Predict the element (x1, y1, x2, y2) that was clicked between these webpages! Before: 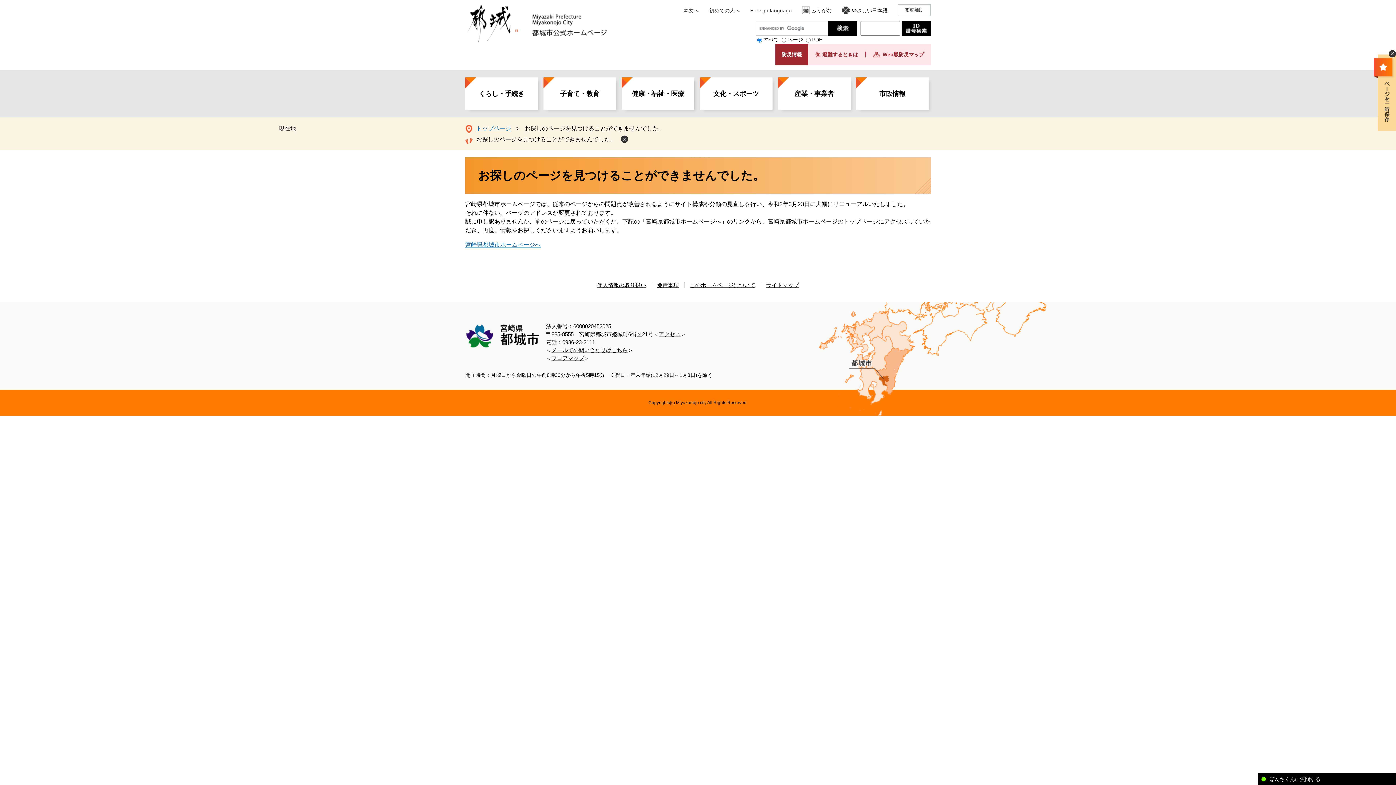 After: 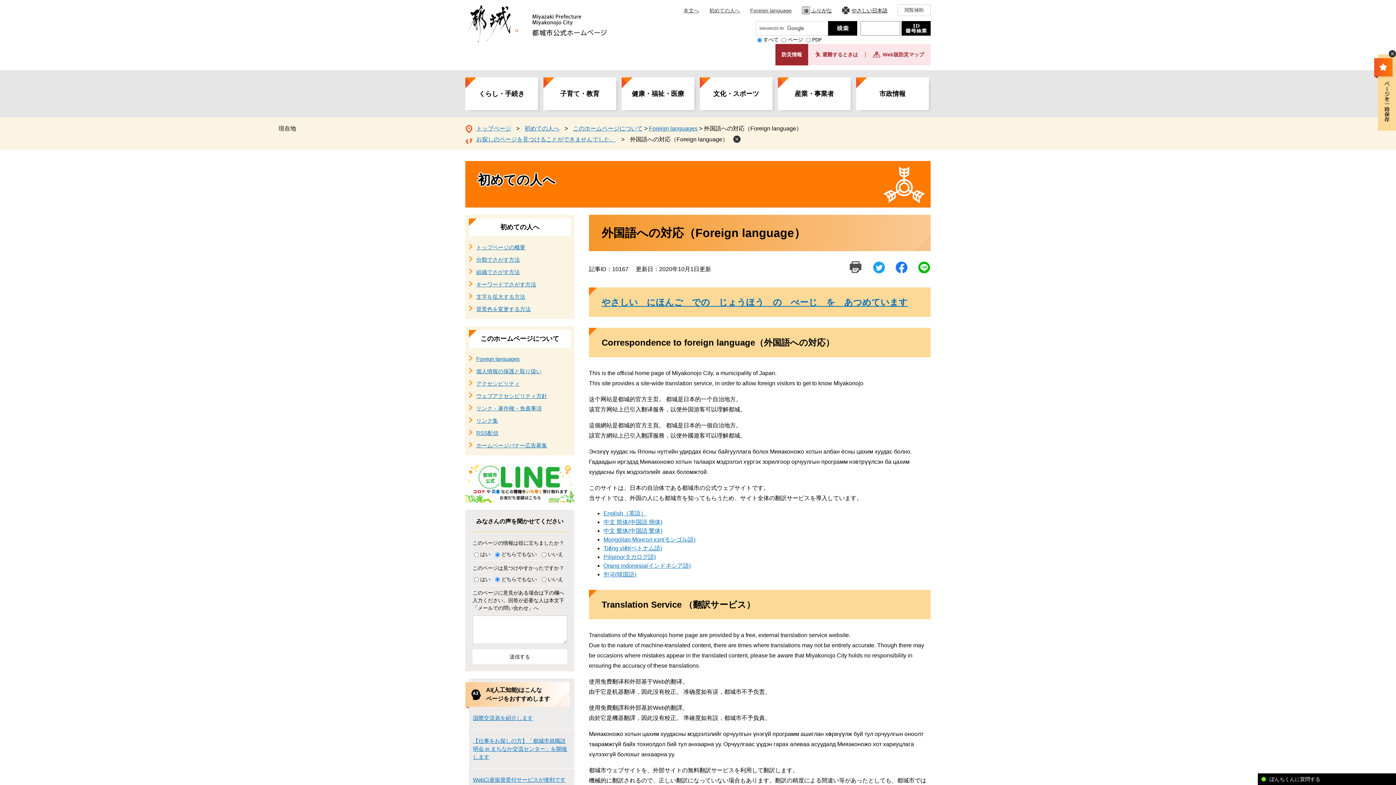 Action: bbox: (750, 4, 798, 15) label: Foreign language